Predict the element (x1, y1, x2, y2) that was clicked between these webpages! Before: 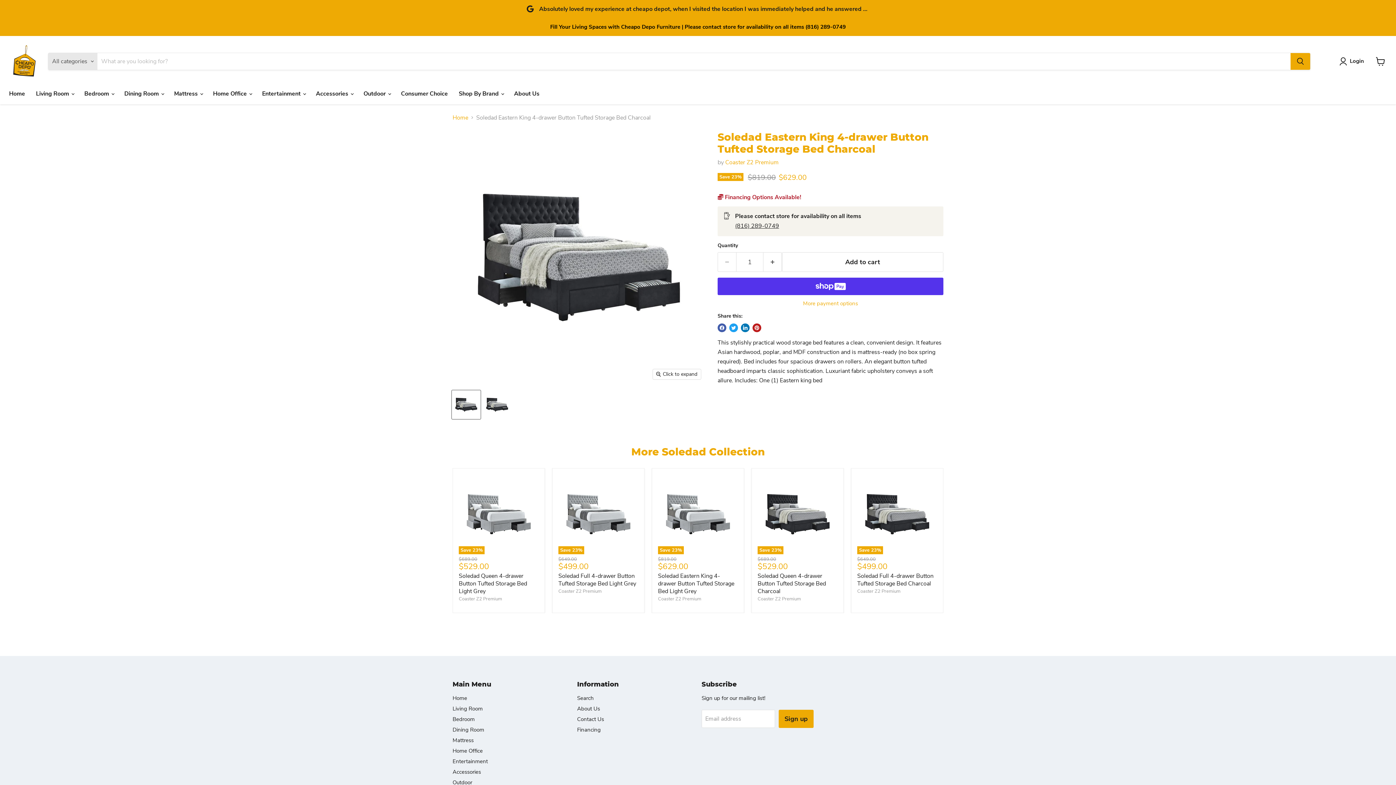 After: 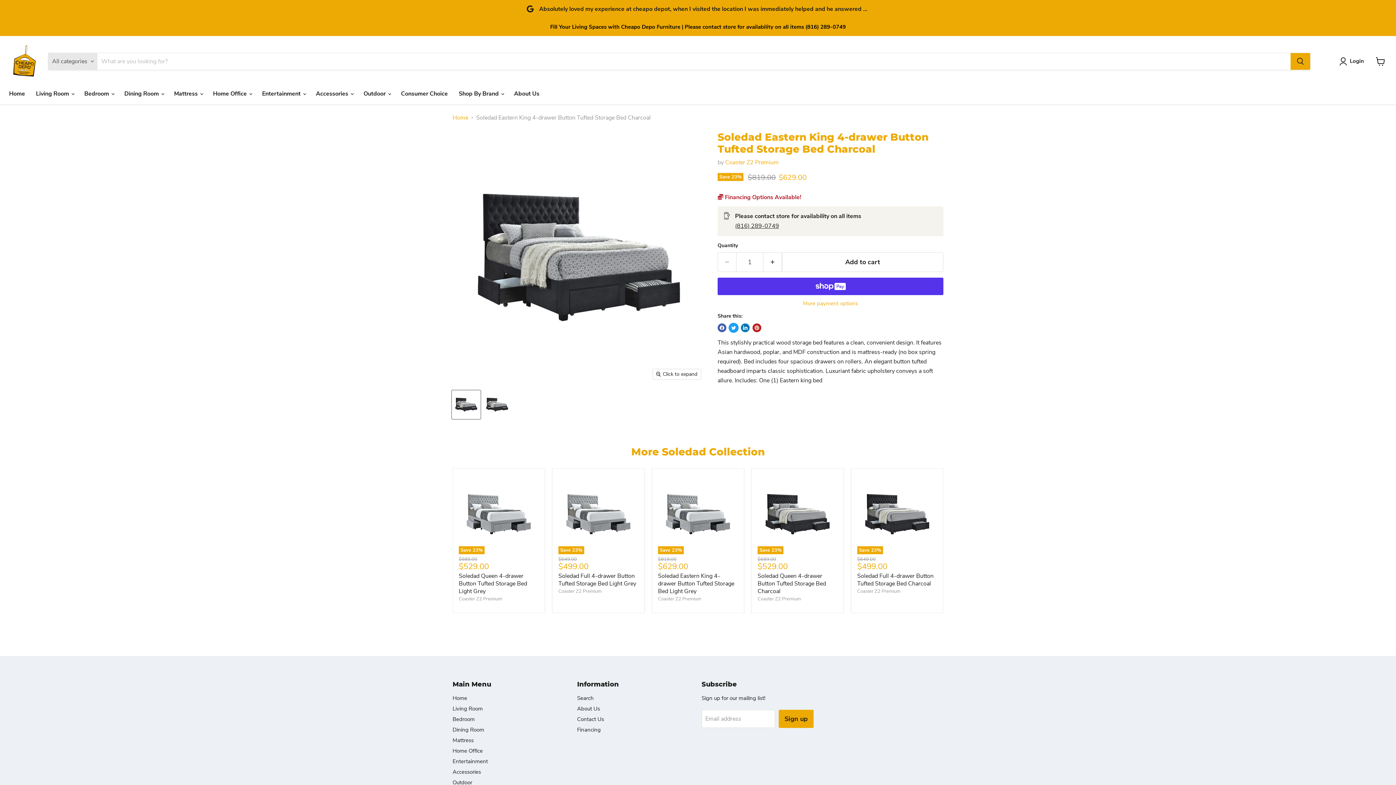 Action: bbox: (729, 323, 738, 332) label: Tweet on Twitter